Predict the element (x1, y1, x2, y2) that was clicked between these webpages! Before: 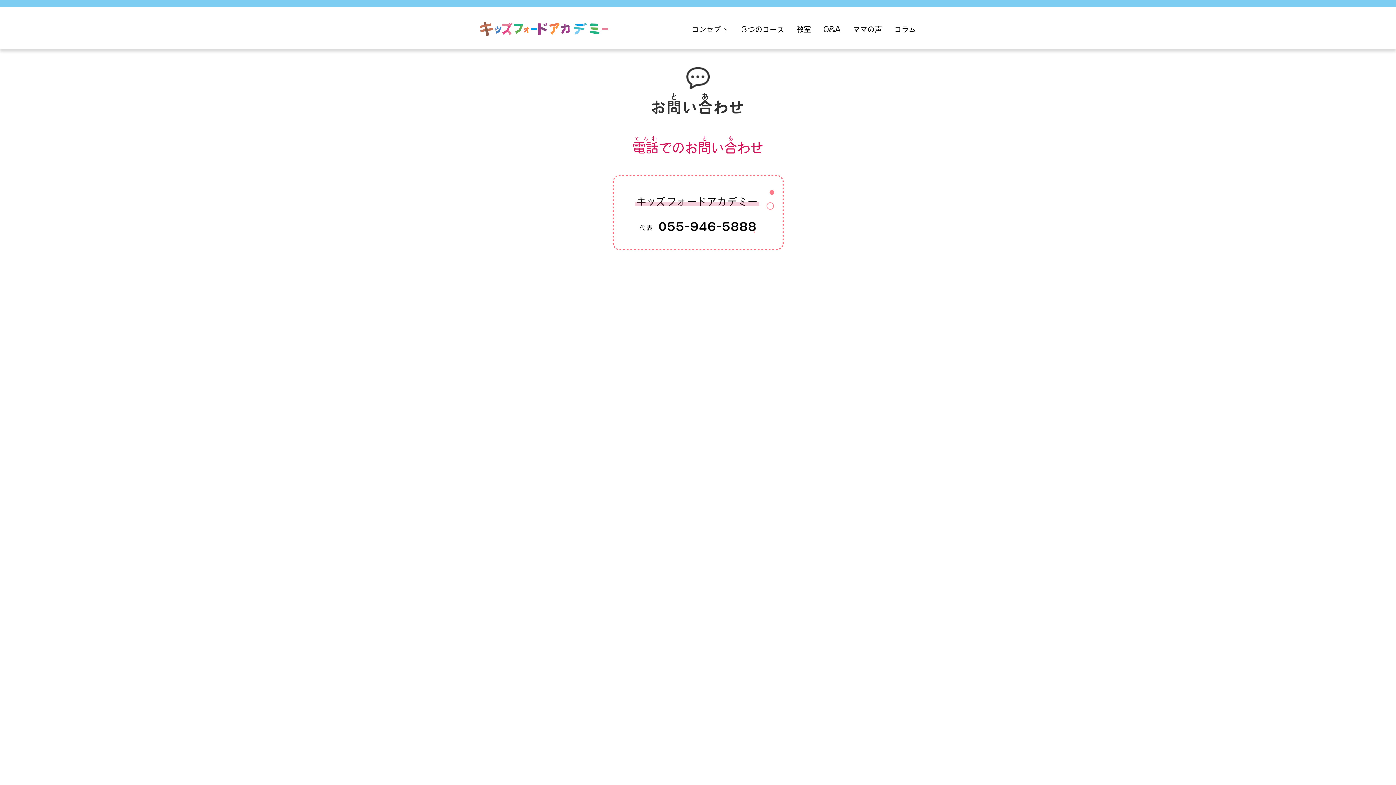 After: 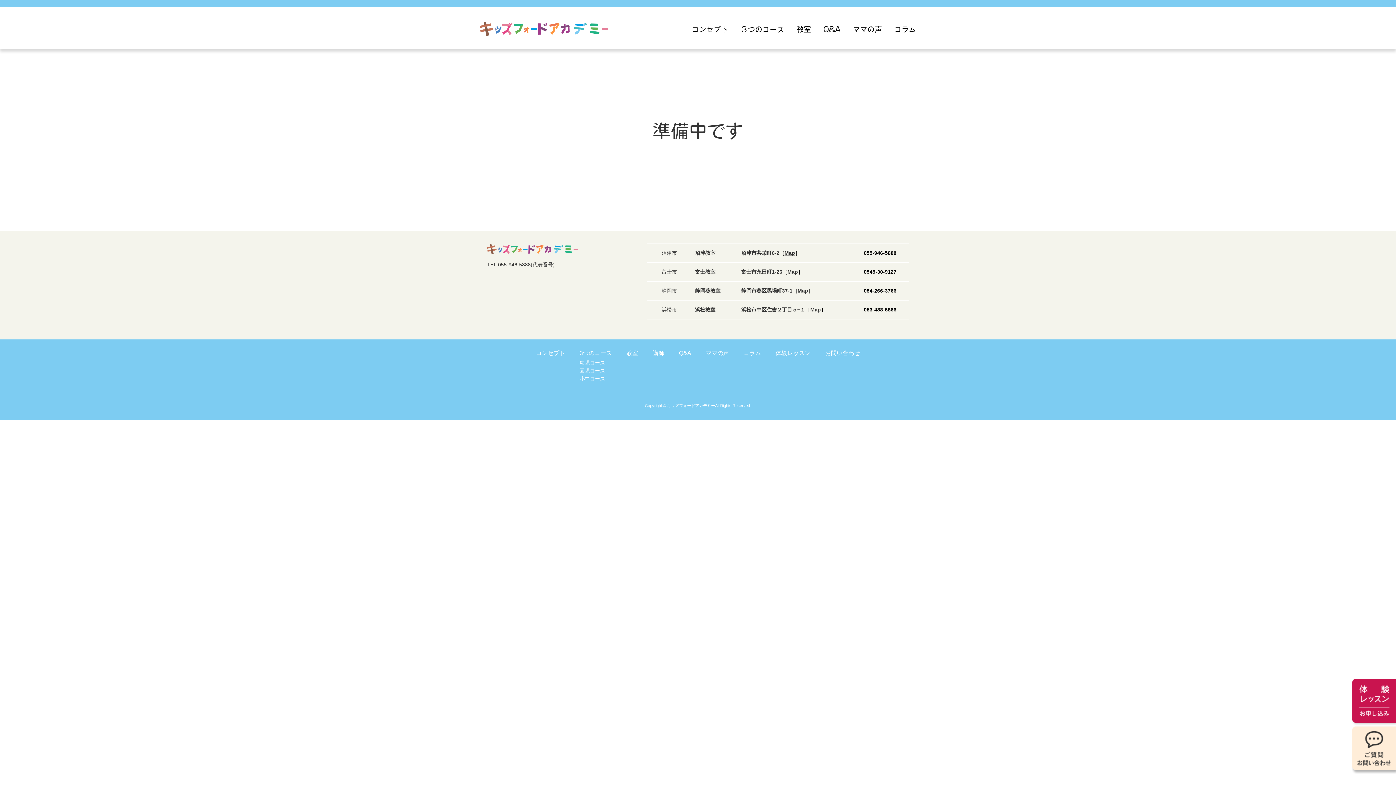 Action: bbox: (692, 16, 728, 40) label: コンセプト